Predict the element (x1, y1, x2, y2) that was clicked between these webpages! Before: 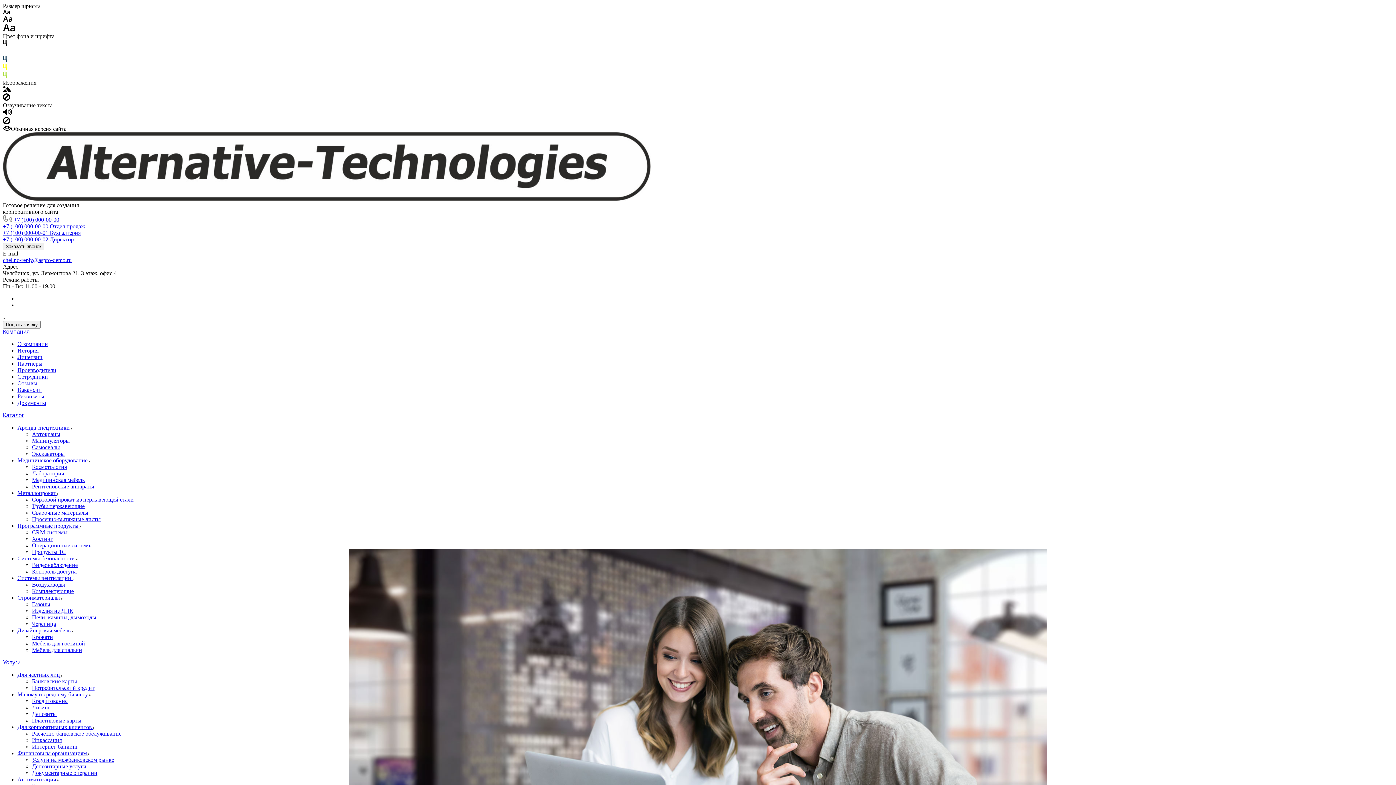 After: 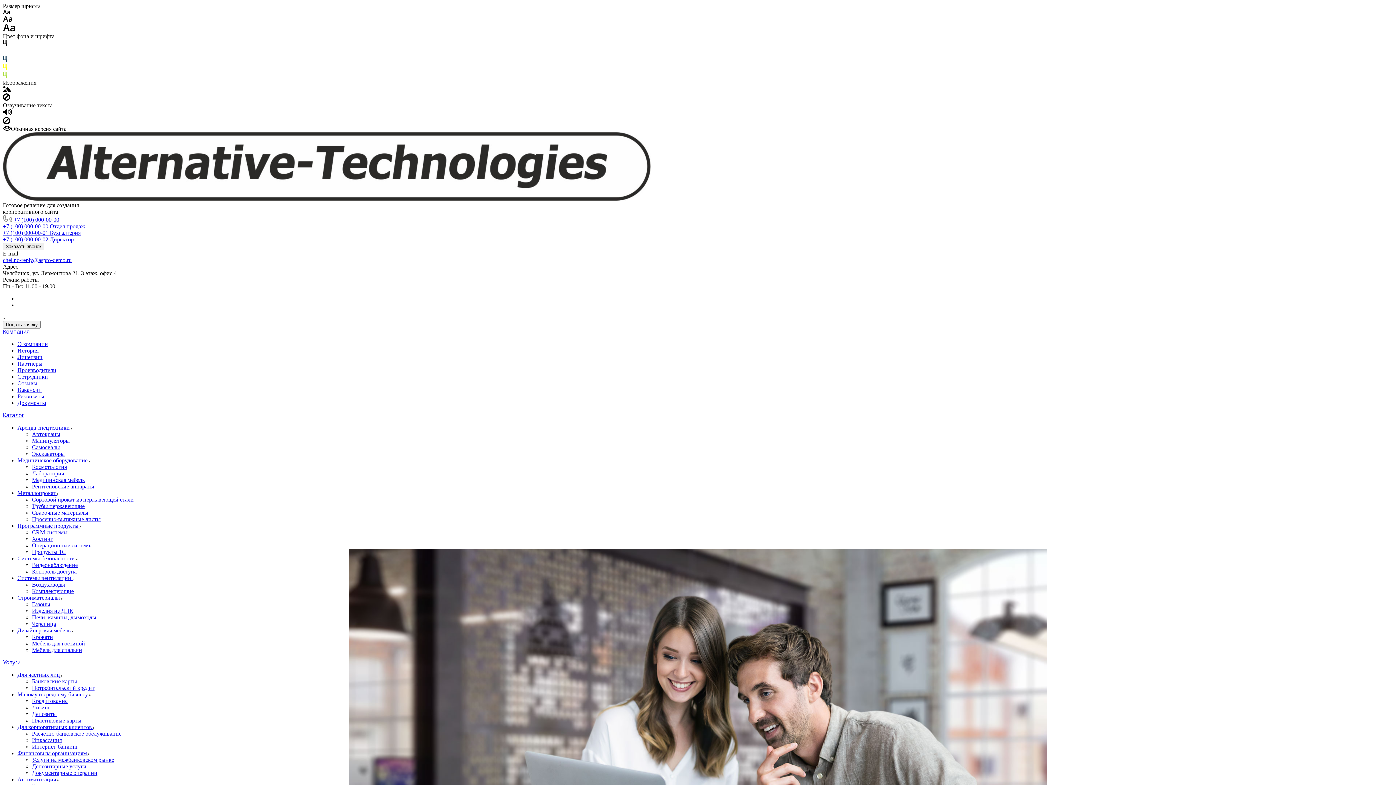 Action: bbox: (17, 522, 80, 529) label: Программные продукты 